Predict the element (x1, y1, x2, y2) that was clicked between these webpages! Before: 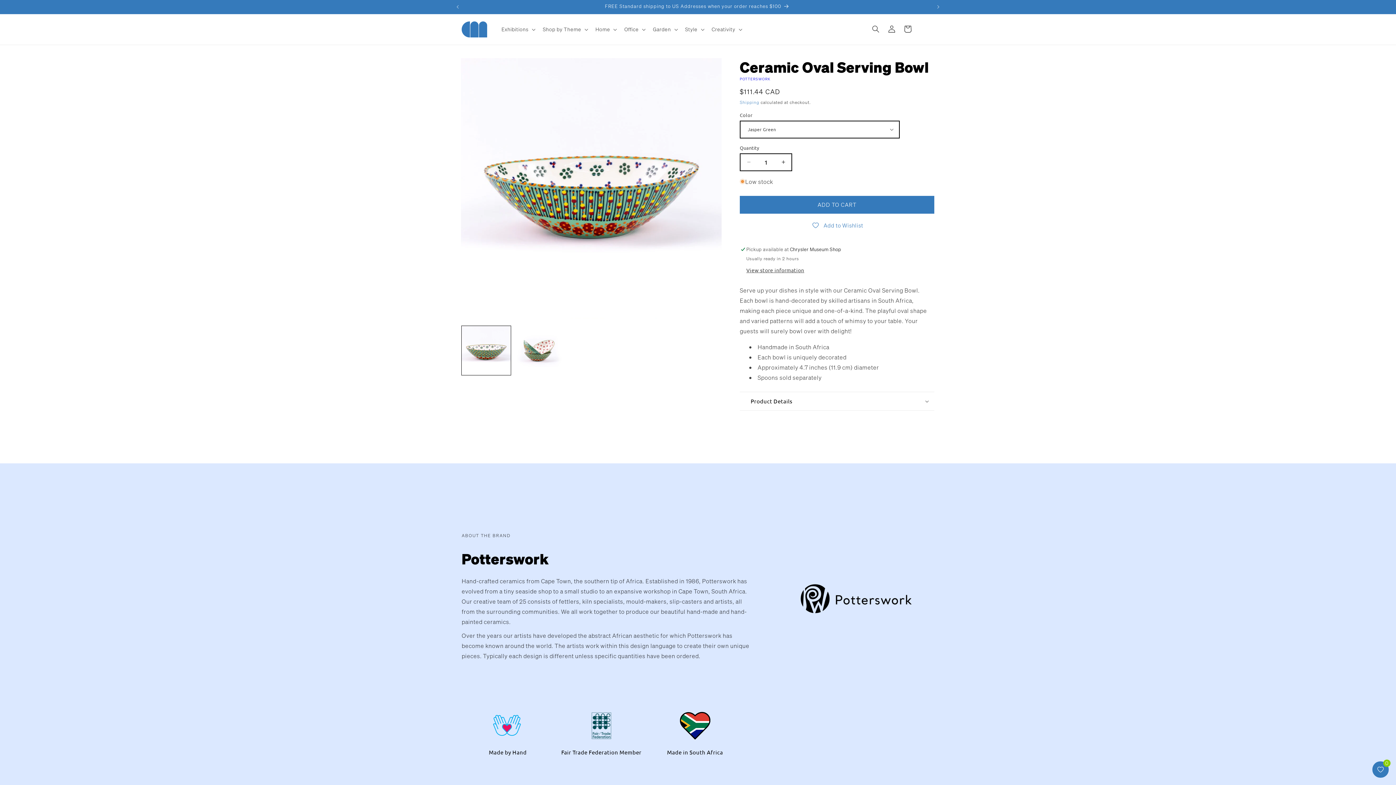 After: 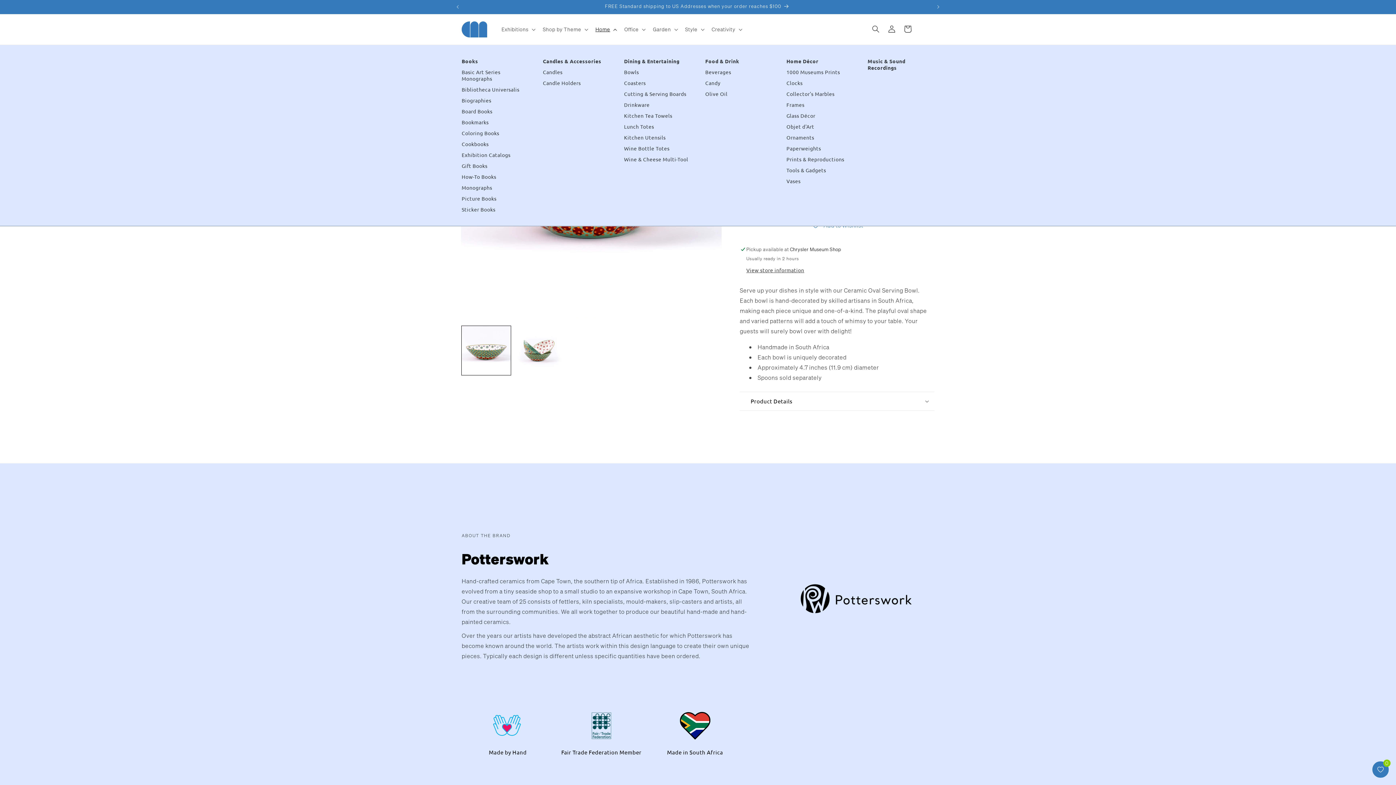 Action: bbox: (591, 21, 620, 37) label: Home